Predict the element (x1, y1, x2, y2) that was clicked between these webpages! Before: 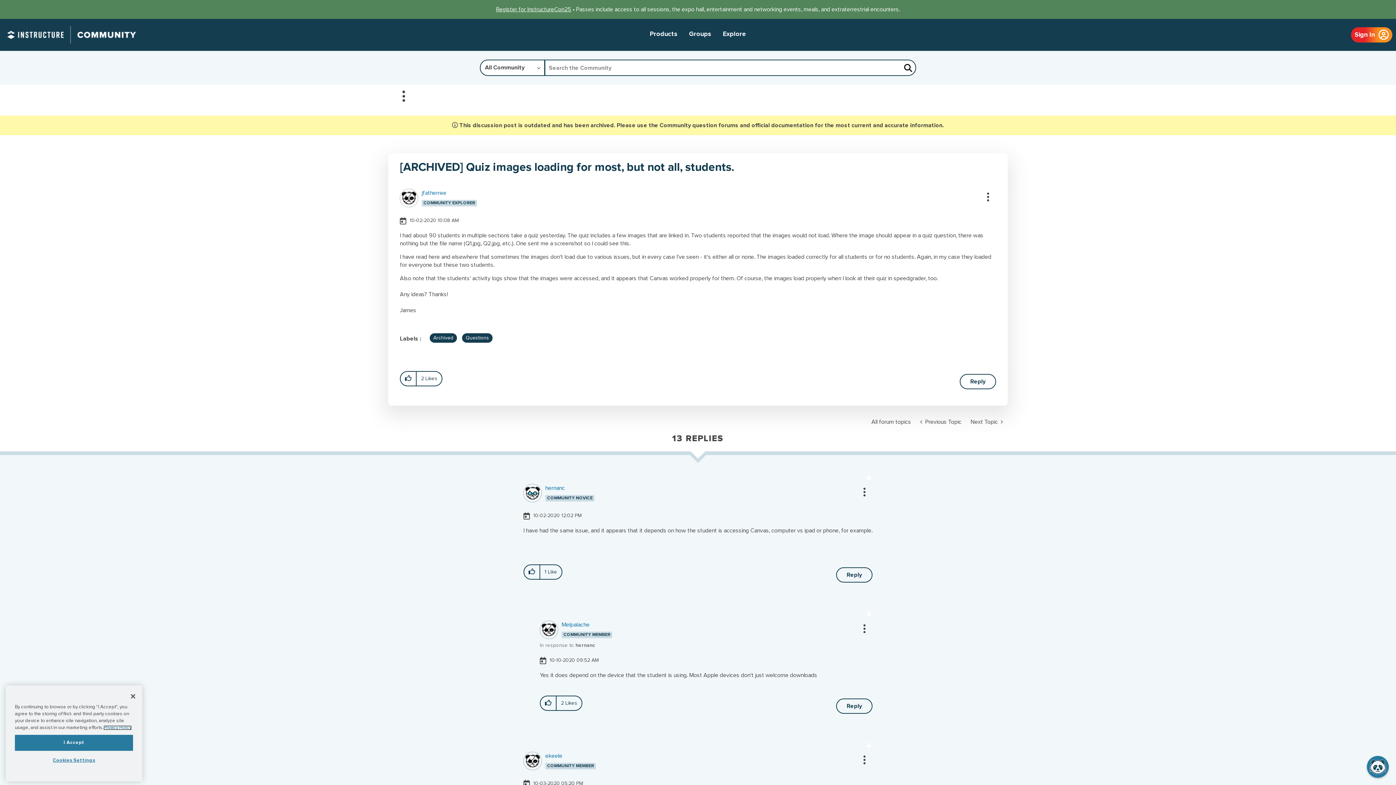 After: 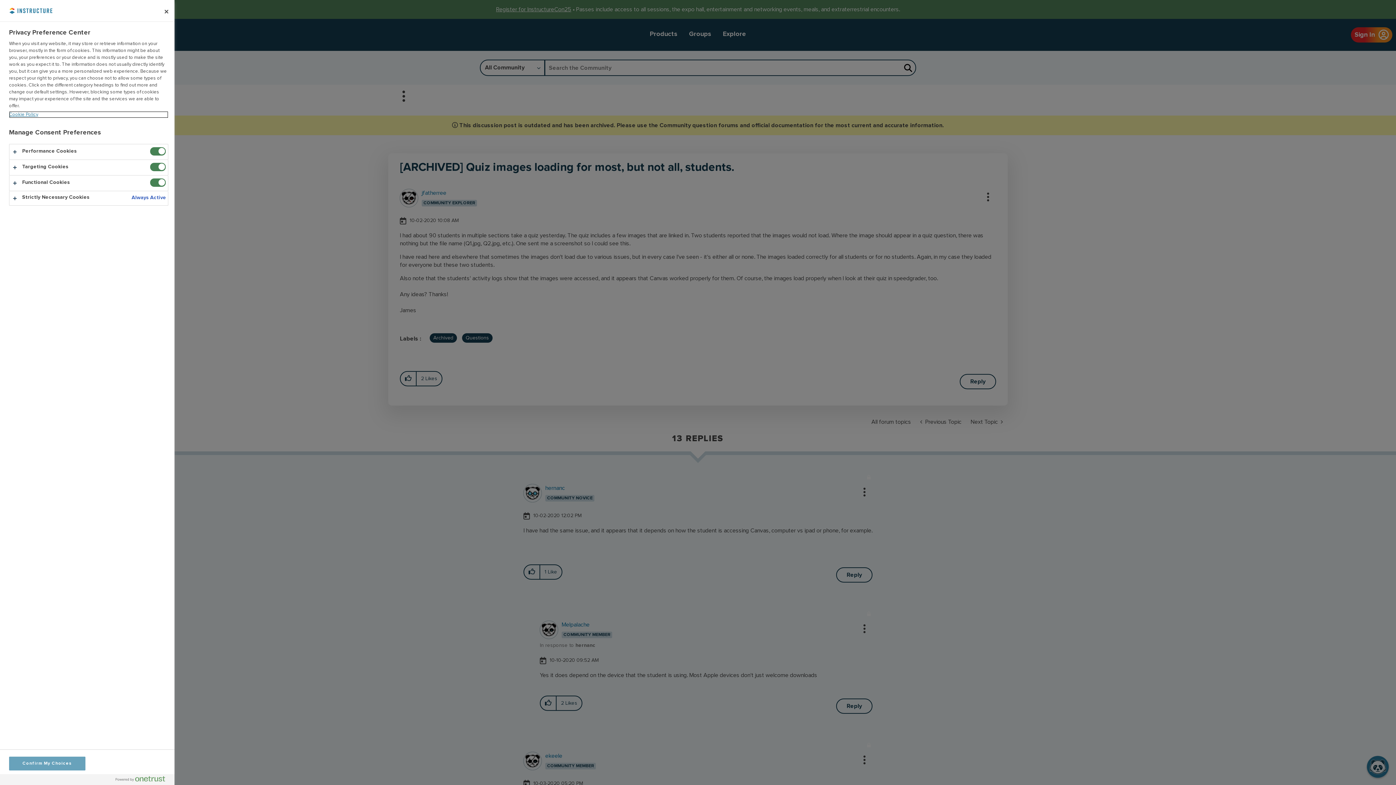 Action: label: Cookies Settings bbox: (14, 751, 133, 766)